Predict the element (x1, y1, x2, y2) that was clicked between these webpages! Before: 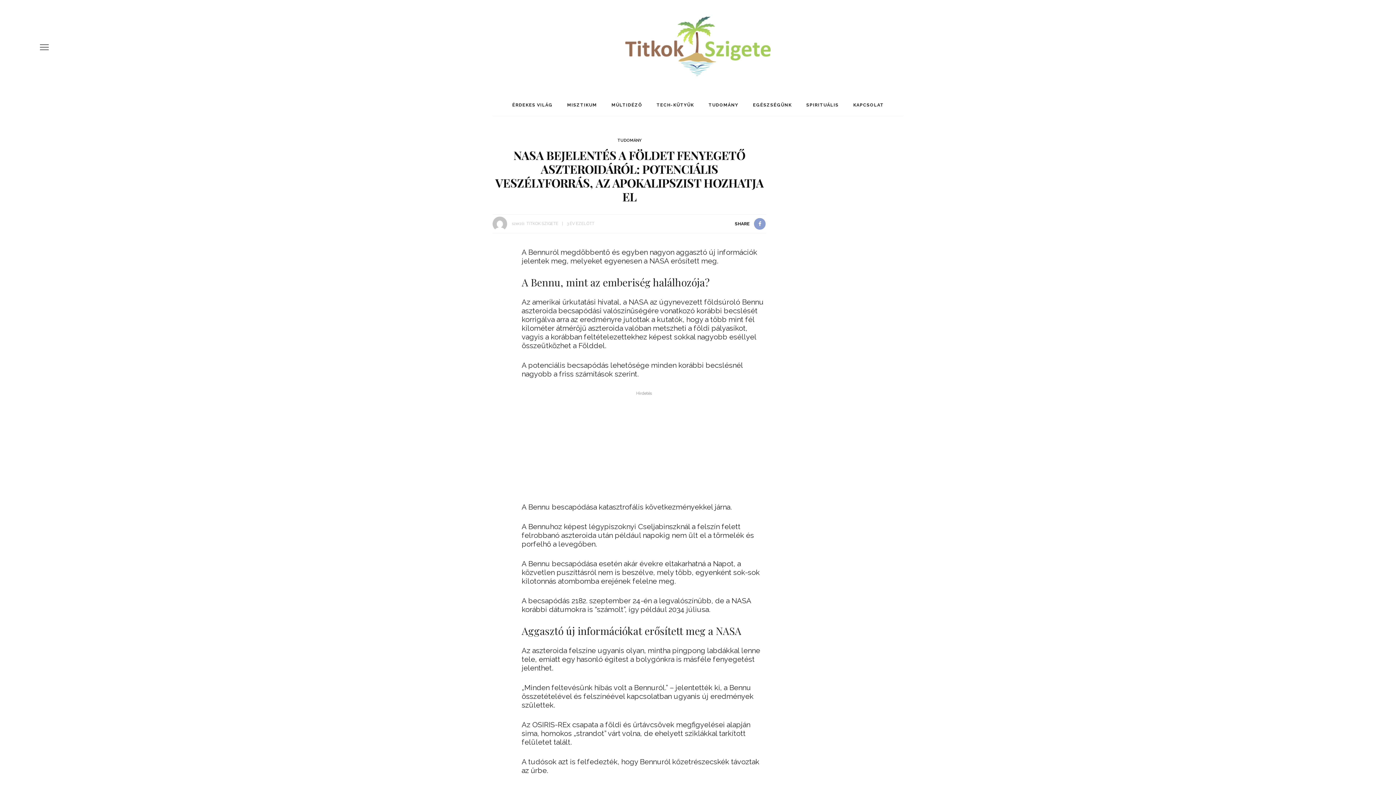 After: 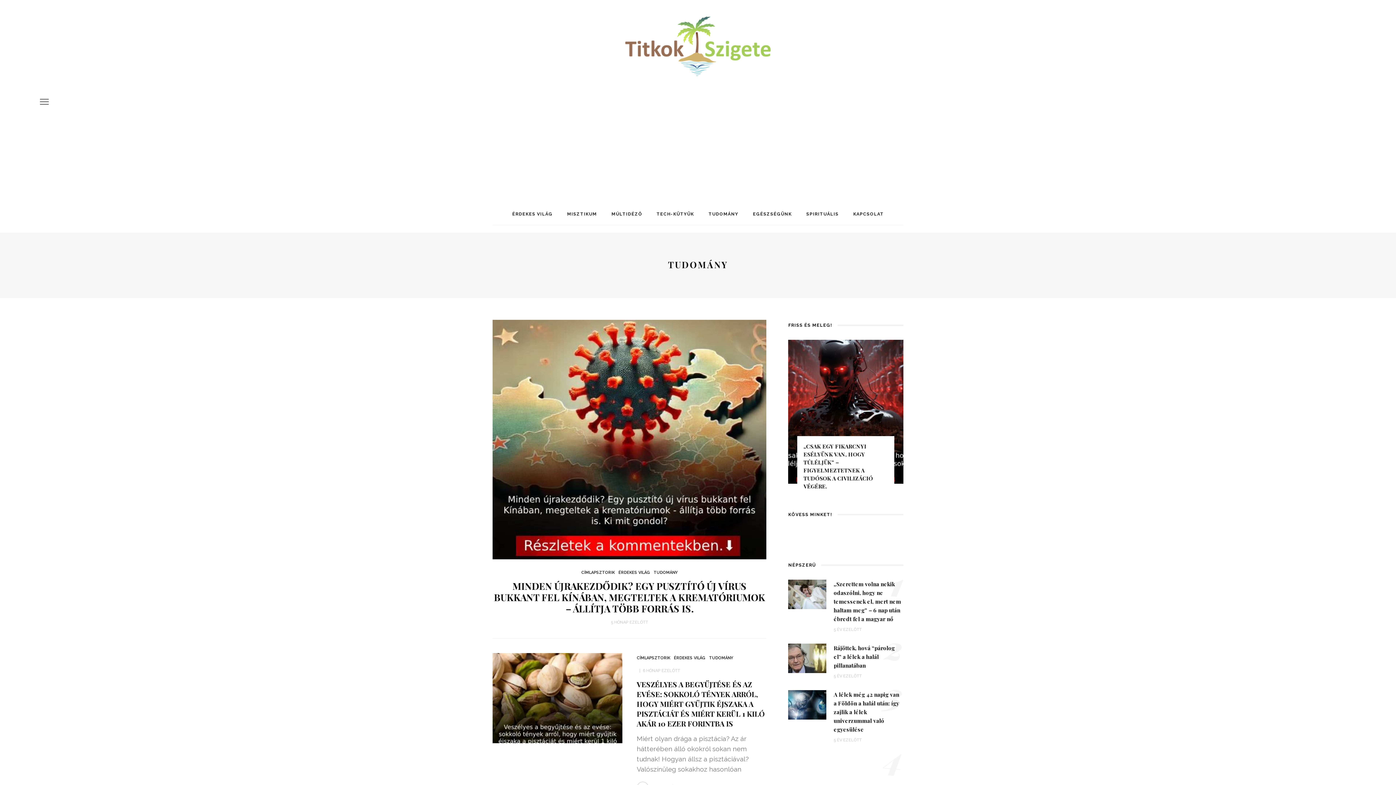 Action: label: TUDOMÁNY bbox: (701, 94, 745, 116)